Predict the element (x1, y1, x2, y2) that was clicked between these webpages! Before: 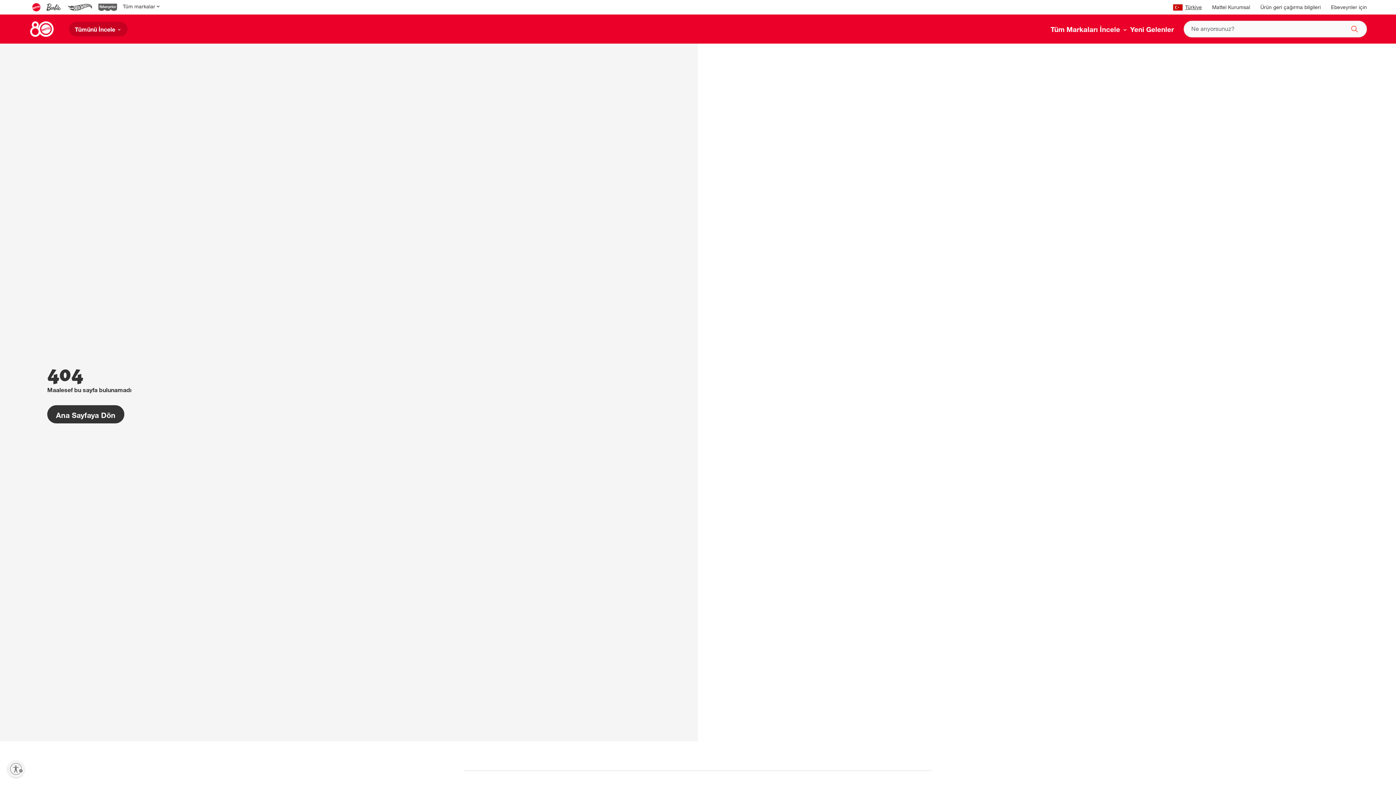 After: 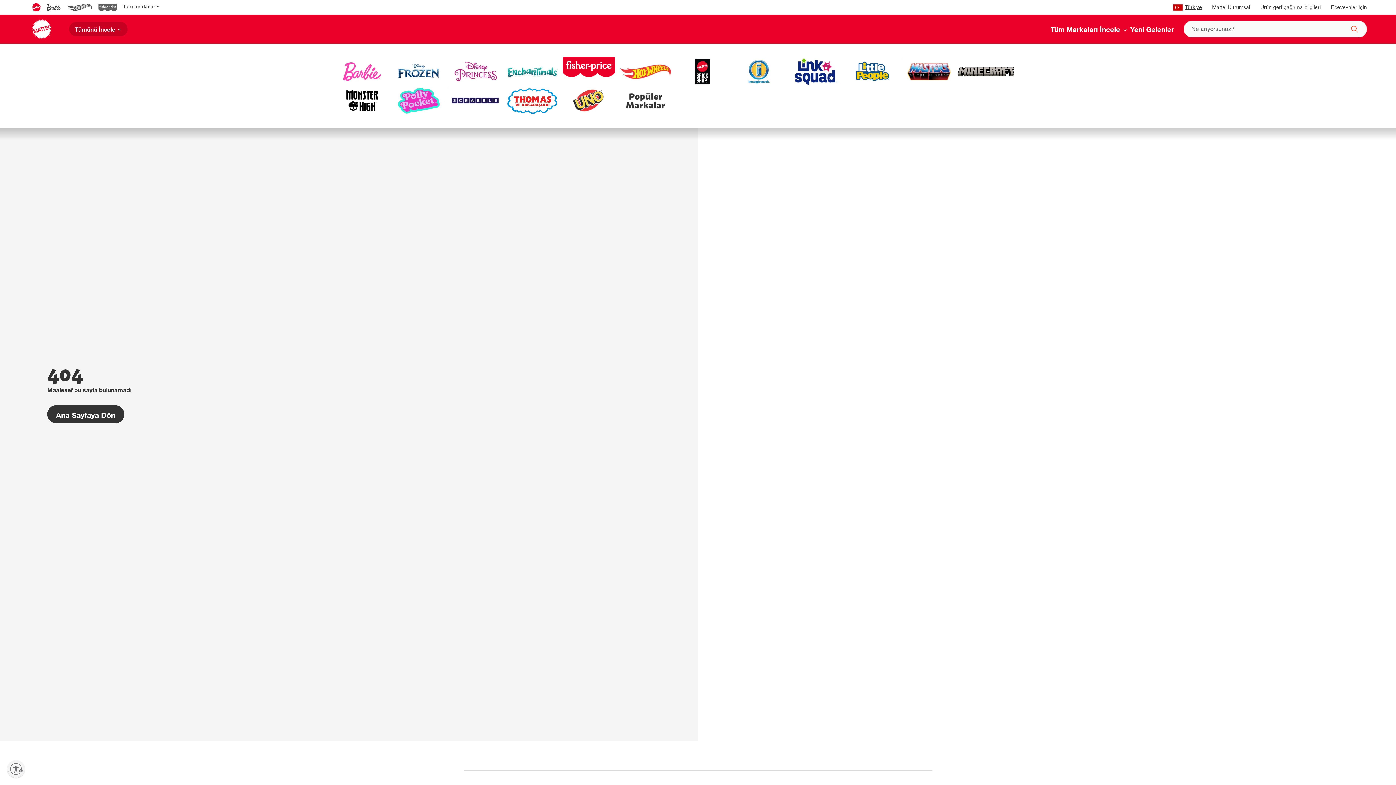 Action: bbox: (1050, 24, 1130, 34) label: Tüm Markaları İncele 